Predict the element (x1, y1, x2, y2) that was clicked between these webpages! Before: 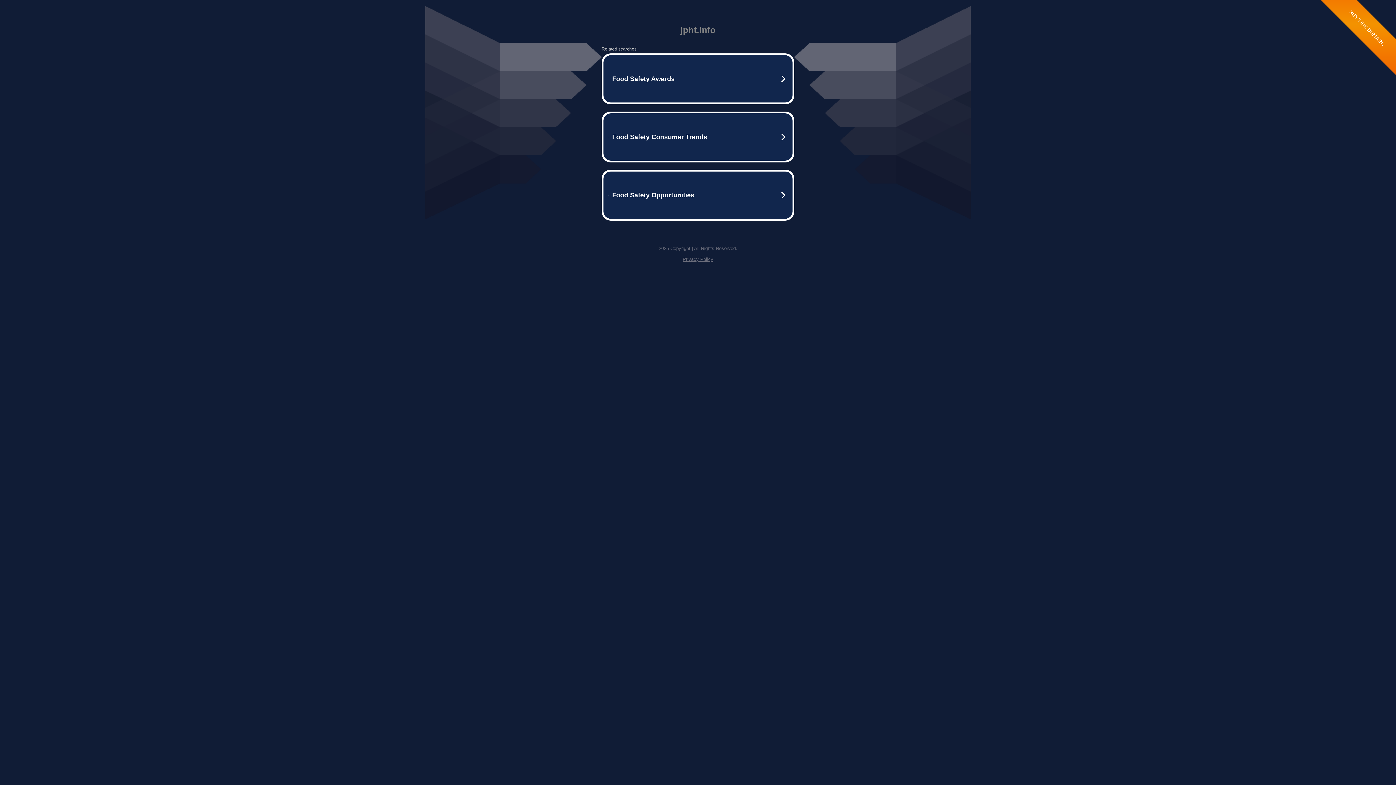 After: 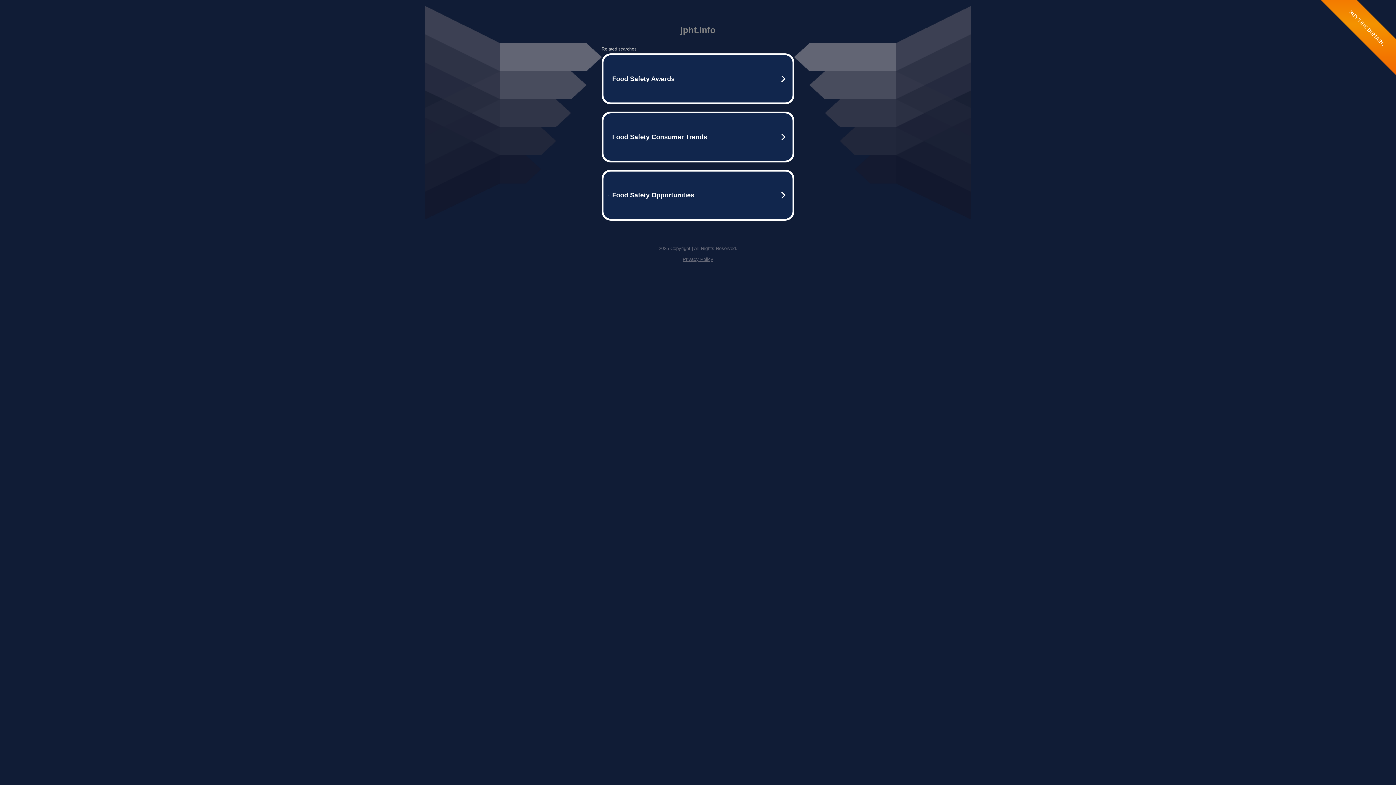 Action: bbox: (682, 256, 713, 262) label: Privacy Policy